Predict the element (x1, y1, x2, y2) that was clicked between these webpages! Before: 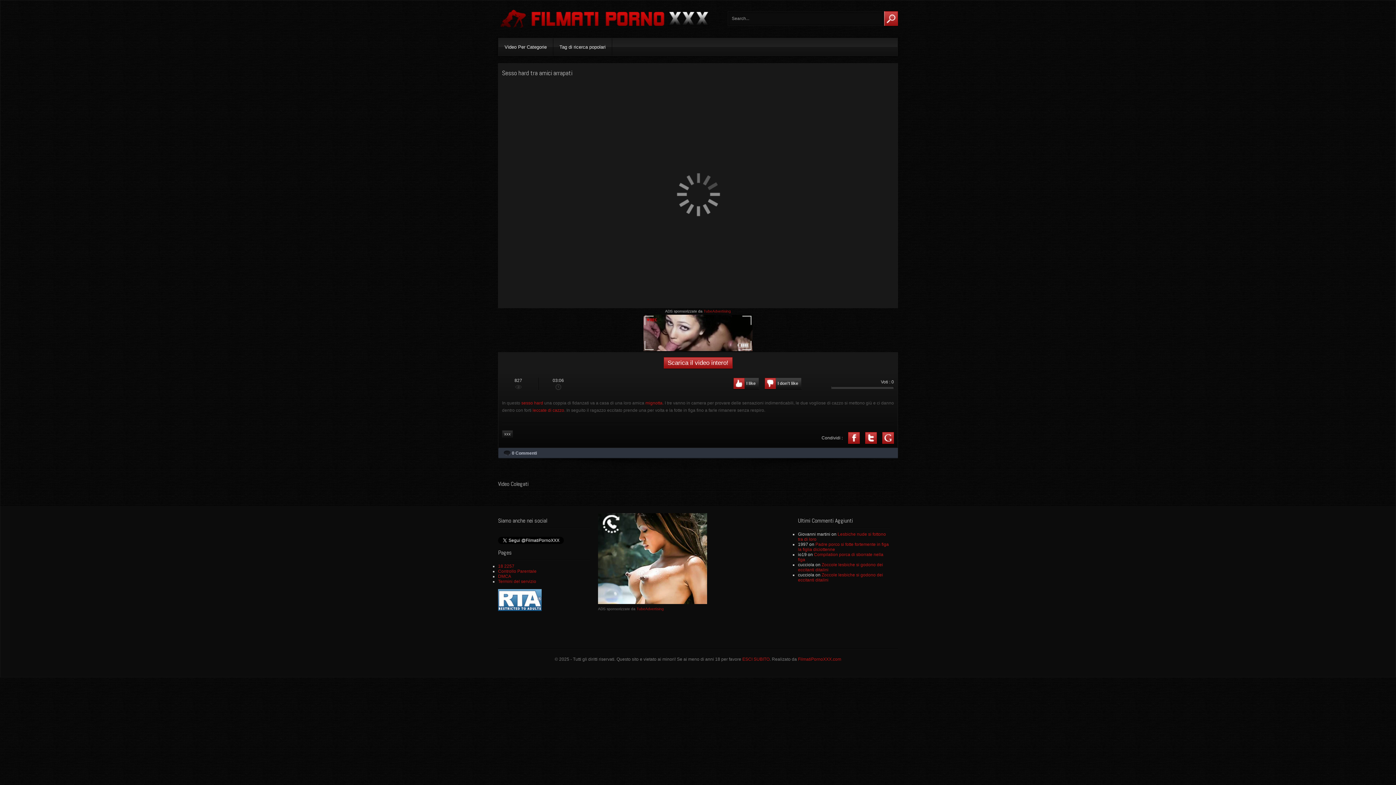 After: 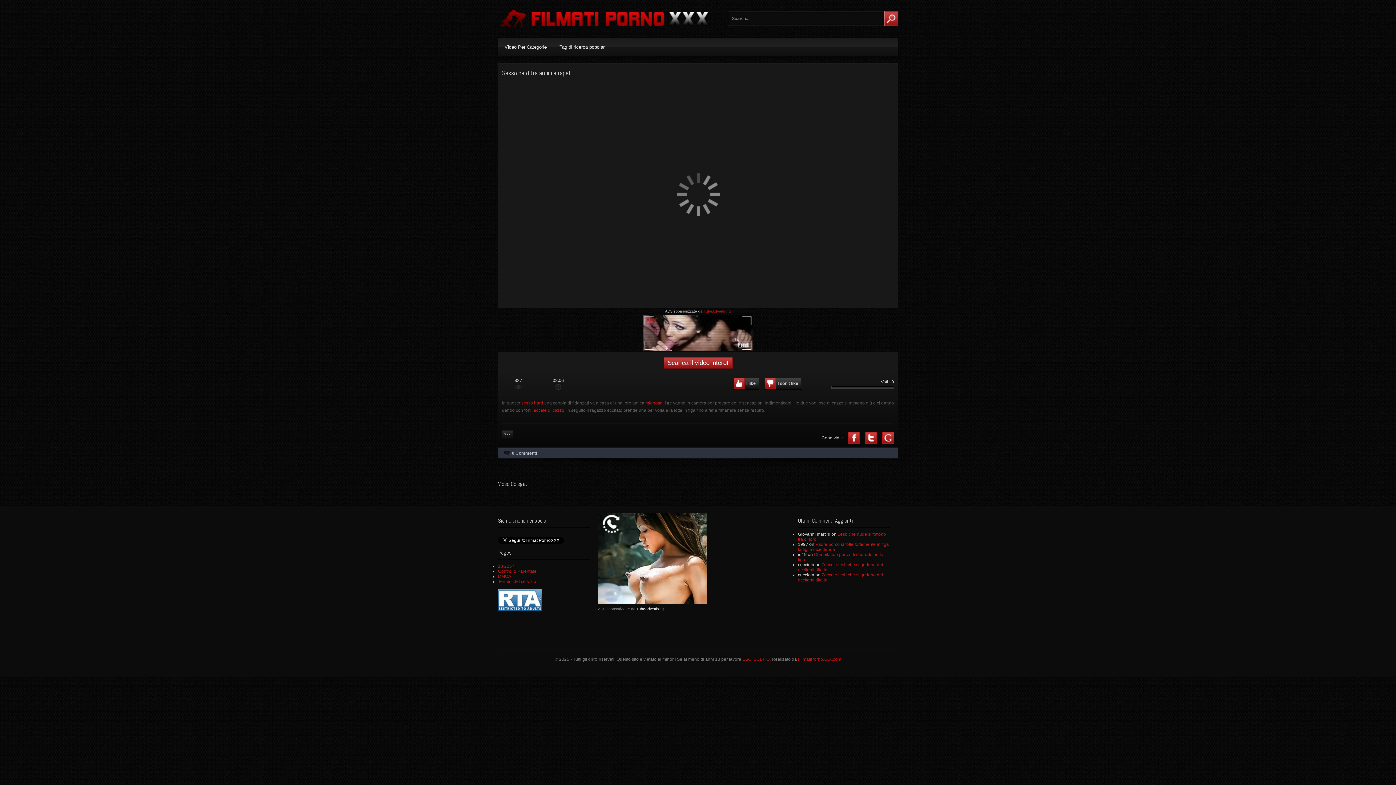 Action: bbox: (636, 607, 664, 611) label: TubeAdvertising